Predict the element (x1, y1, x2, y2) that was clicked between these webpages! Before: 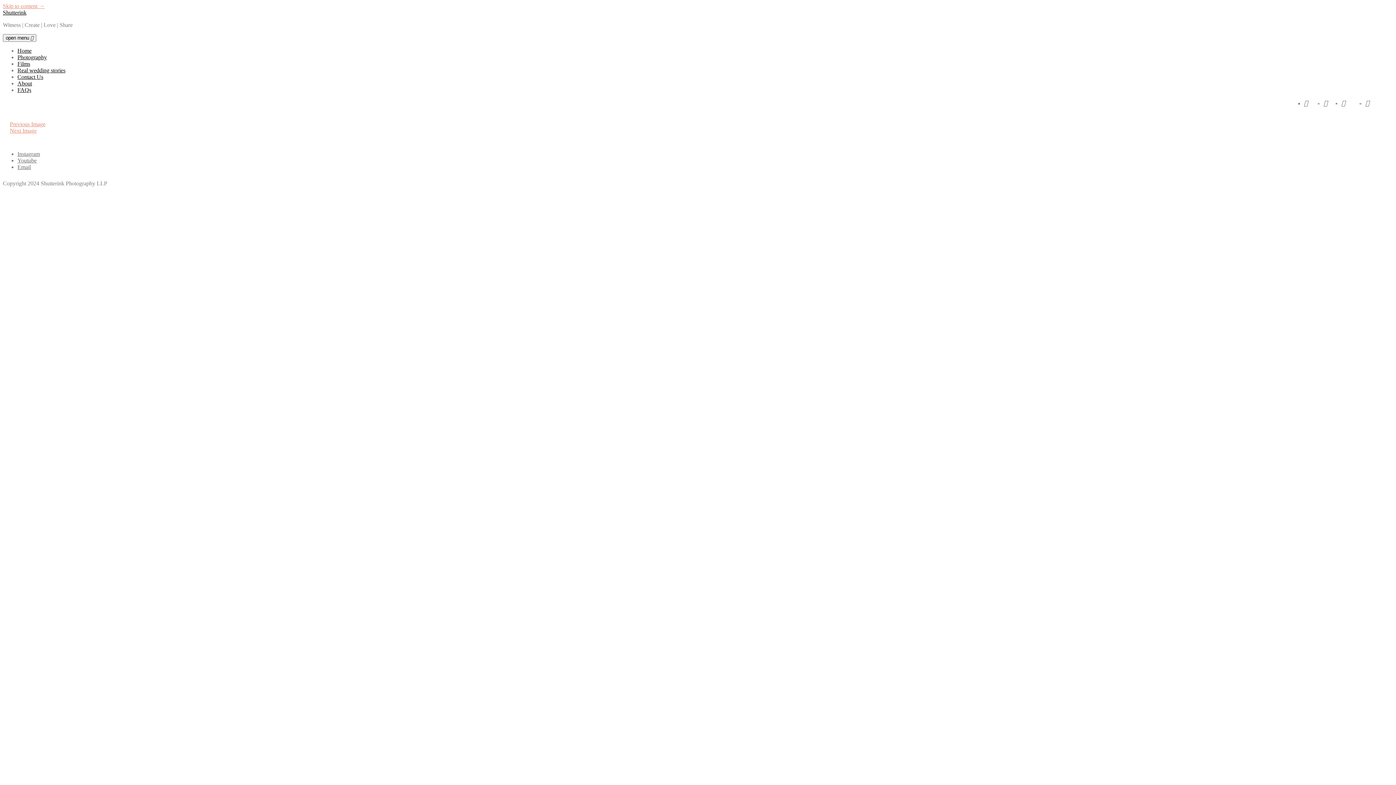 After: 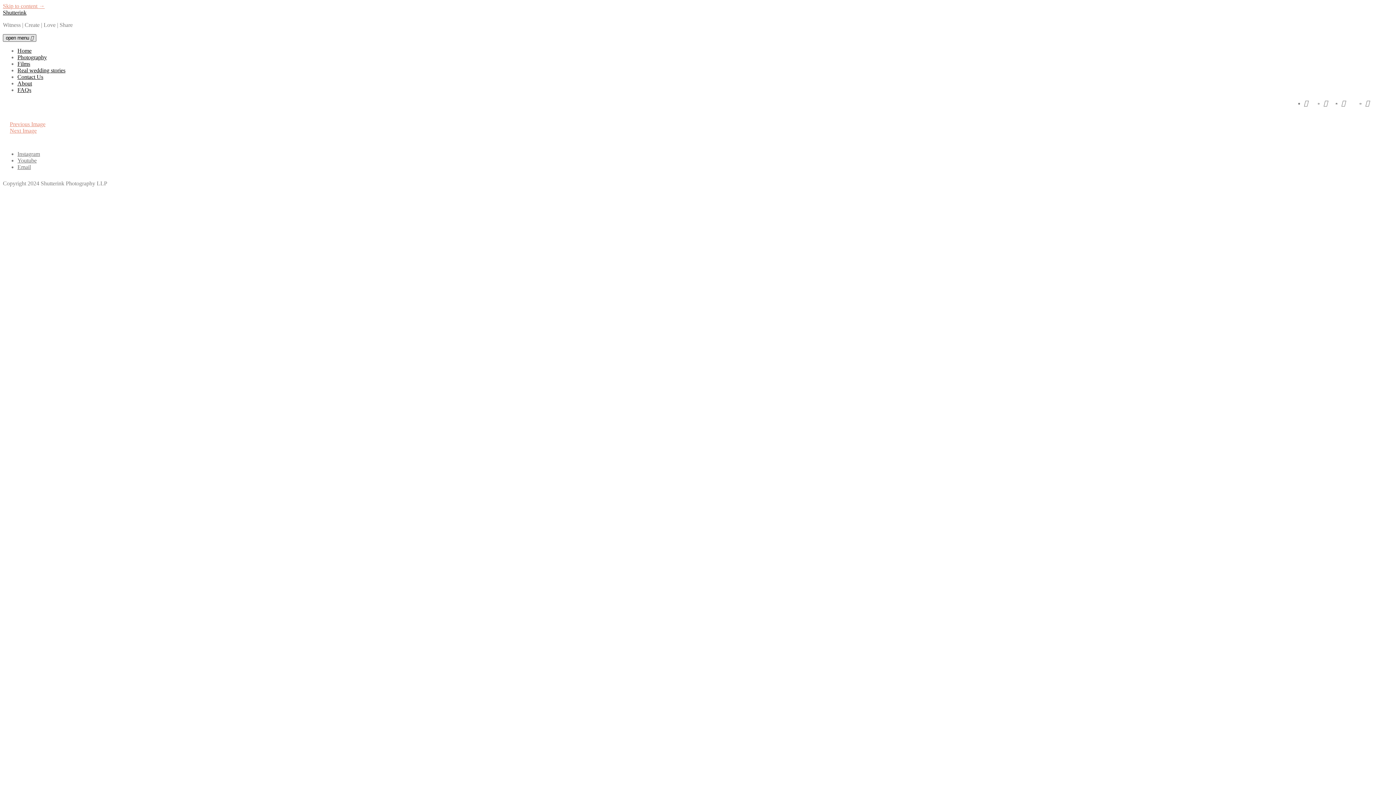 Action: label: open menu  bbox: (2, 34, 36, 41)